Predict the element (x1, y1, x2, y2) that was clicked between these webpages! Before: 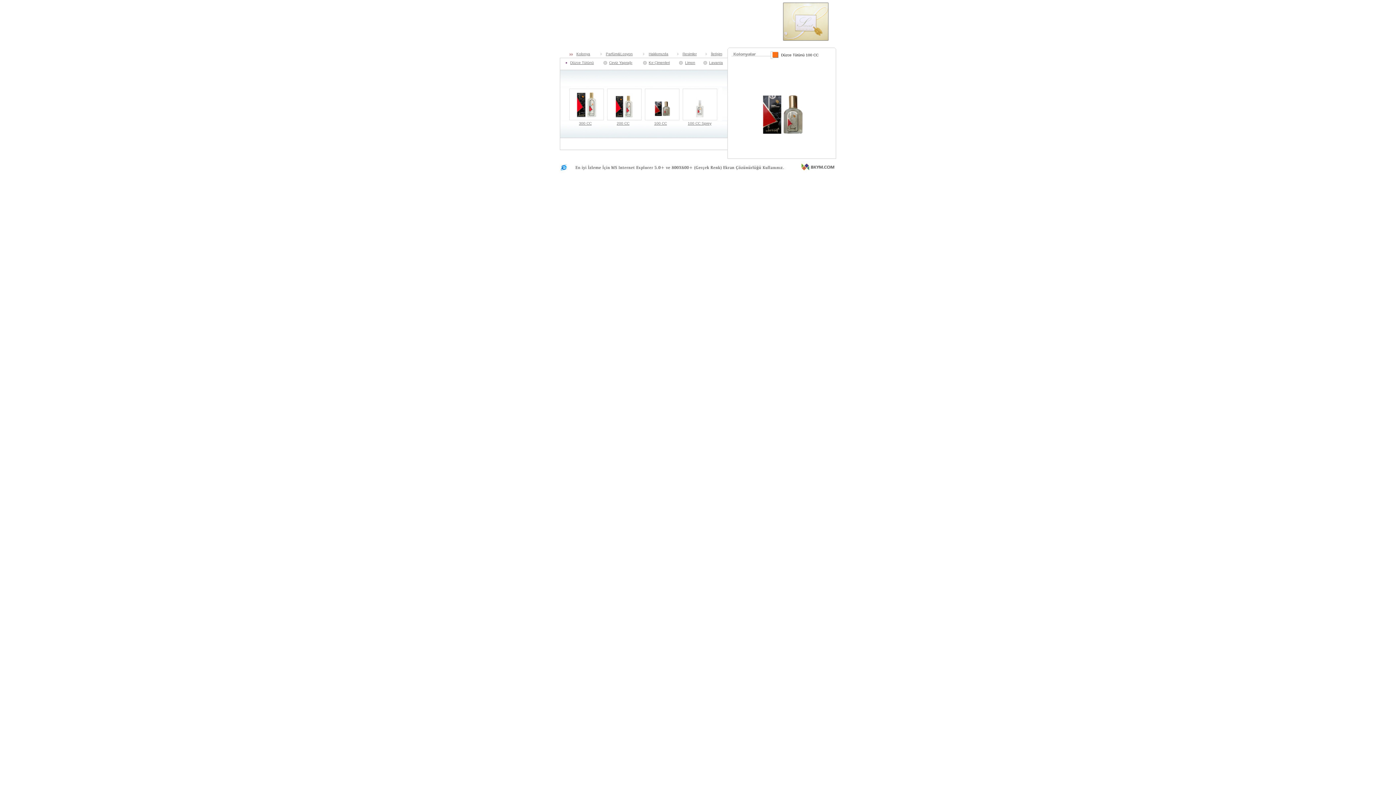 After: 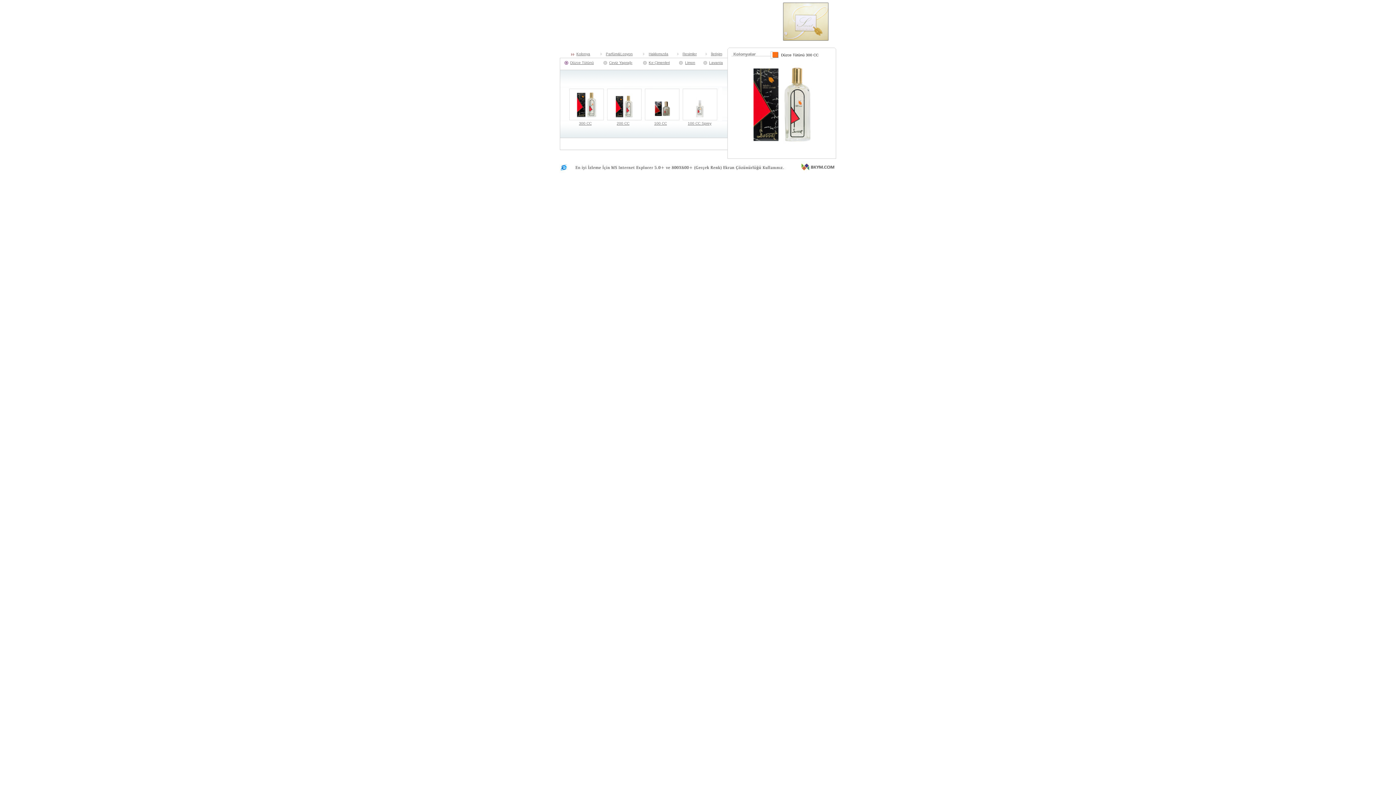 Action: label: 300 CC bbox: (579, 121, 591, 125)